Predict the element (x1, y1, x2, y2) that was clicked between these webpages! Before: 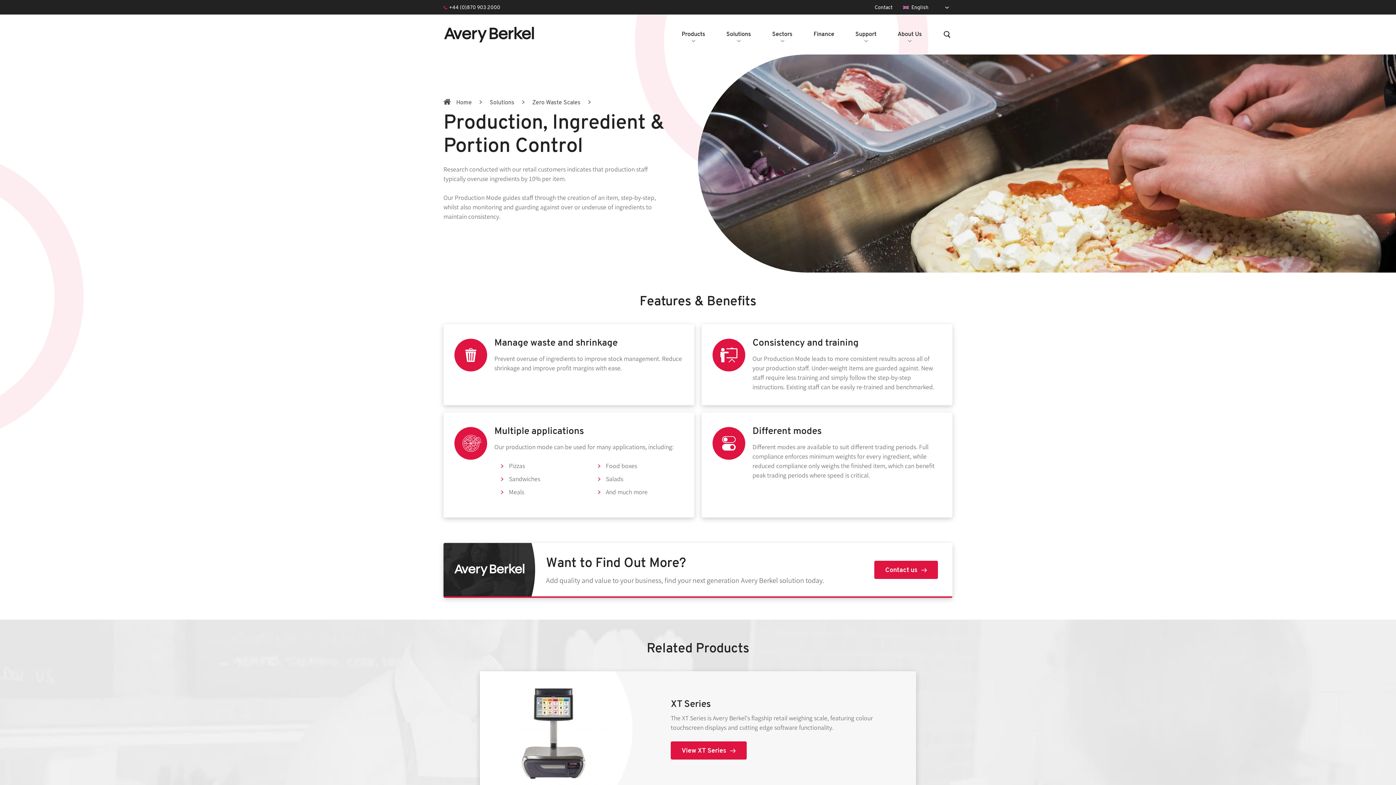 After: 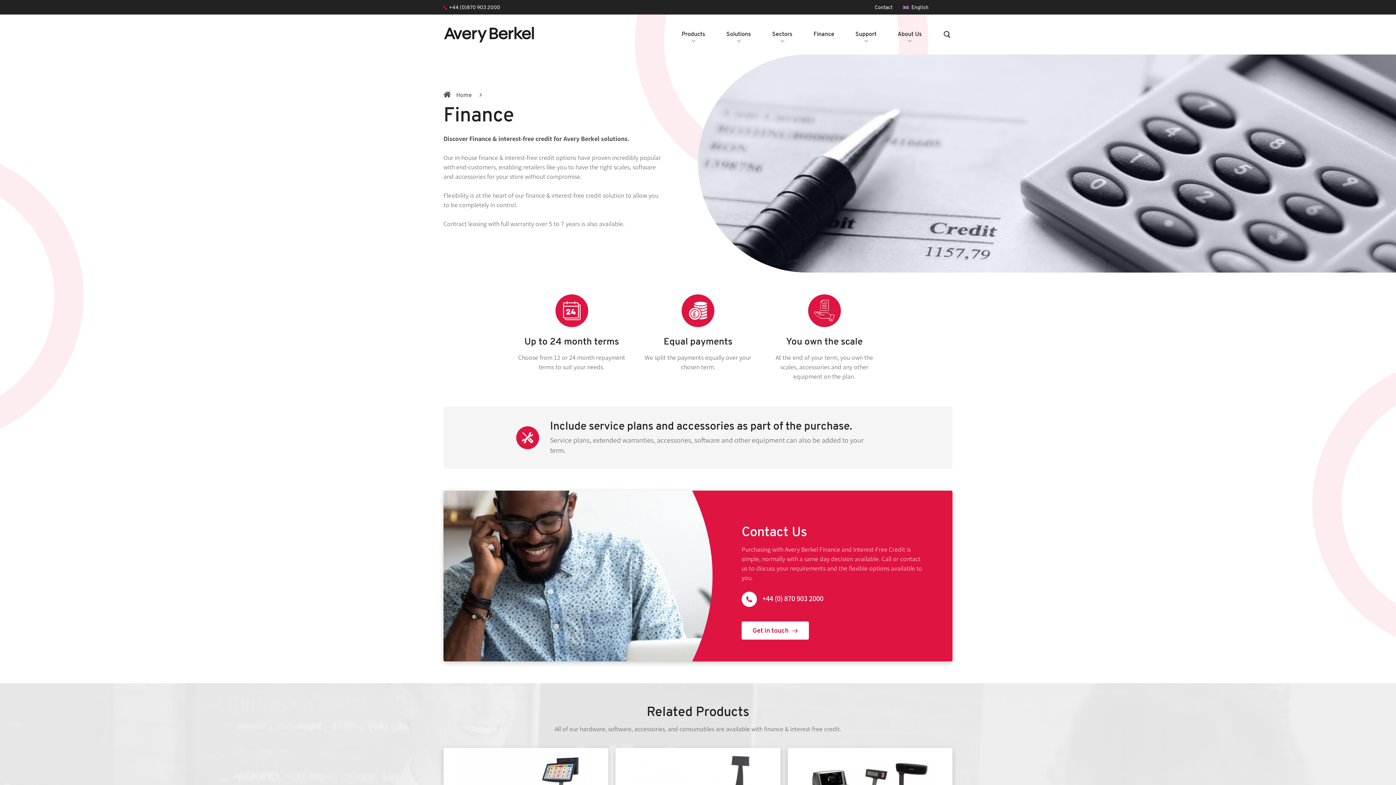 Action: label: Finance bbox: (806, 20, 841, 49)